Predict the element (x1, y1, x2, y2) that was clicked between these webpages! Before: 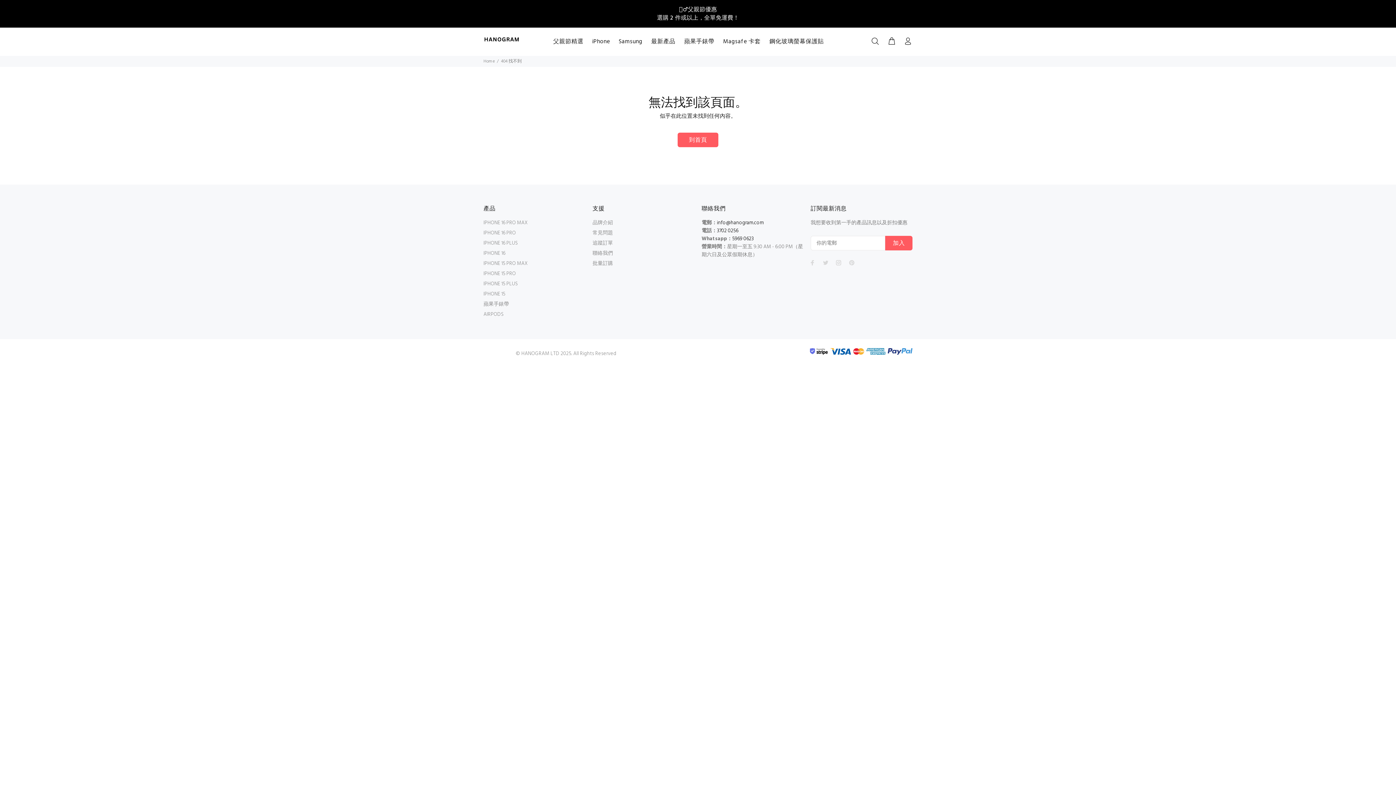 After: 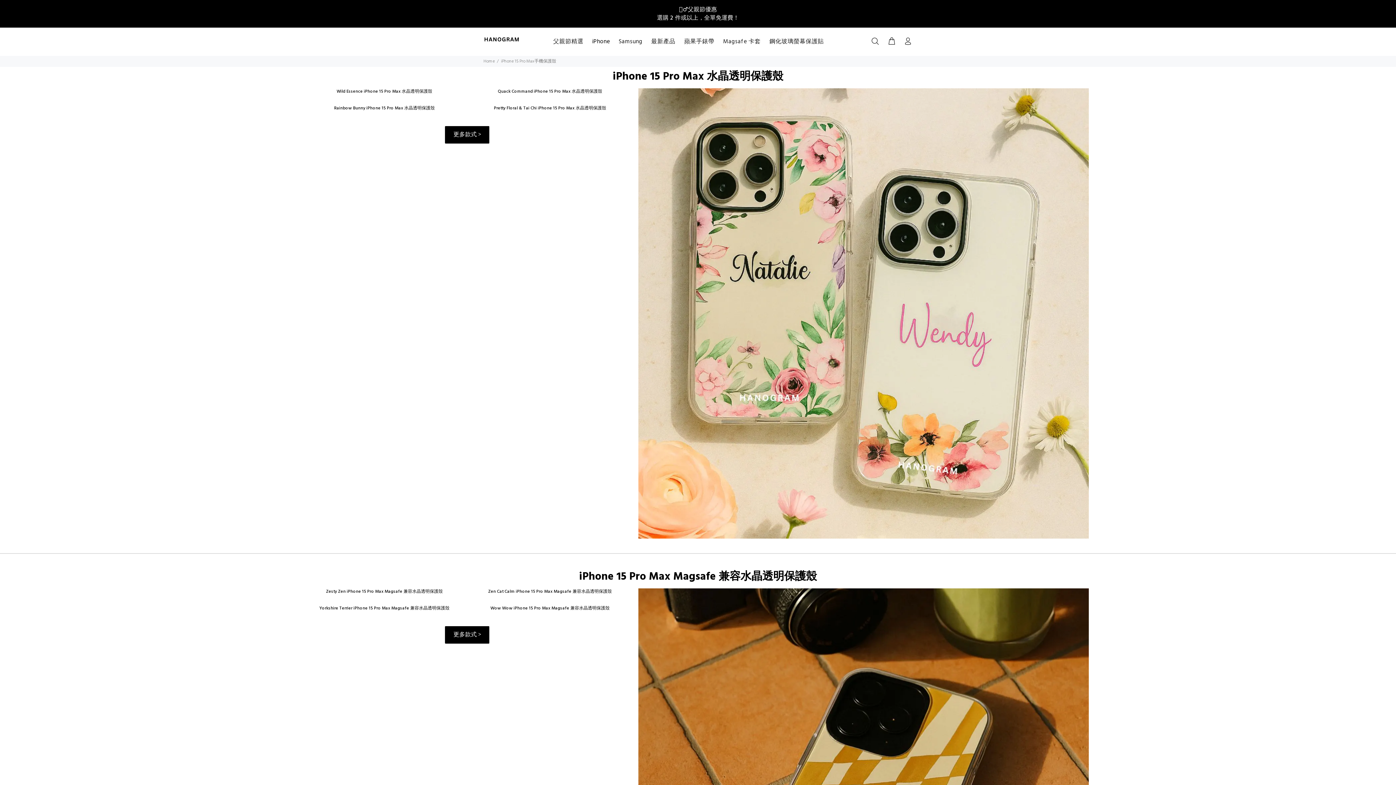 Action: bbox: (483, 258, 527, 269) label: IPHONE 15 PRO MAX